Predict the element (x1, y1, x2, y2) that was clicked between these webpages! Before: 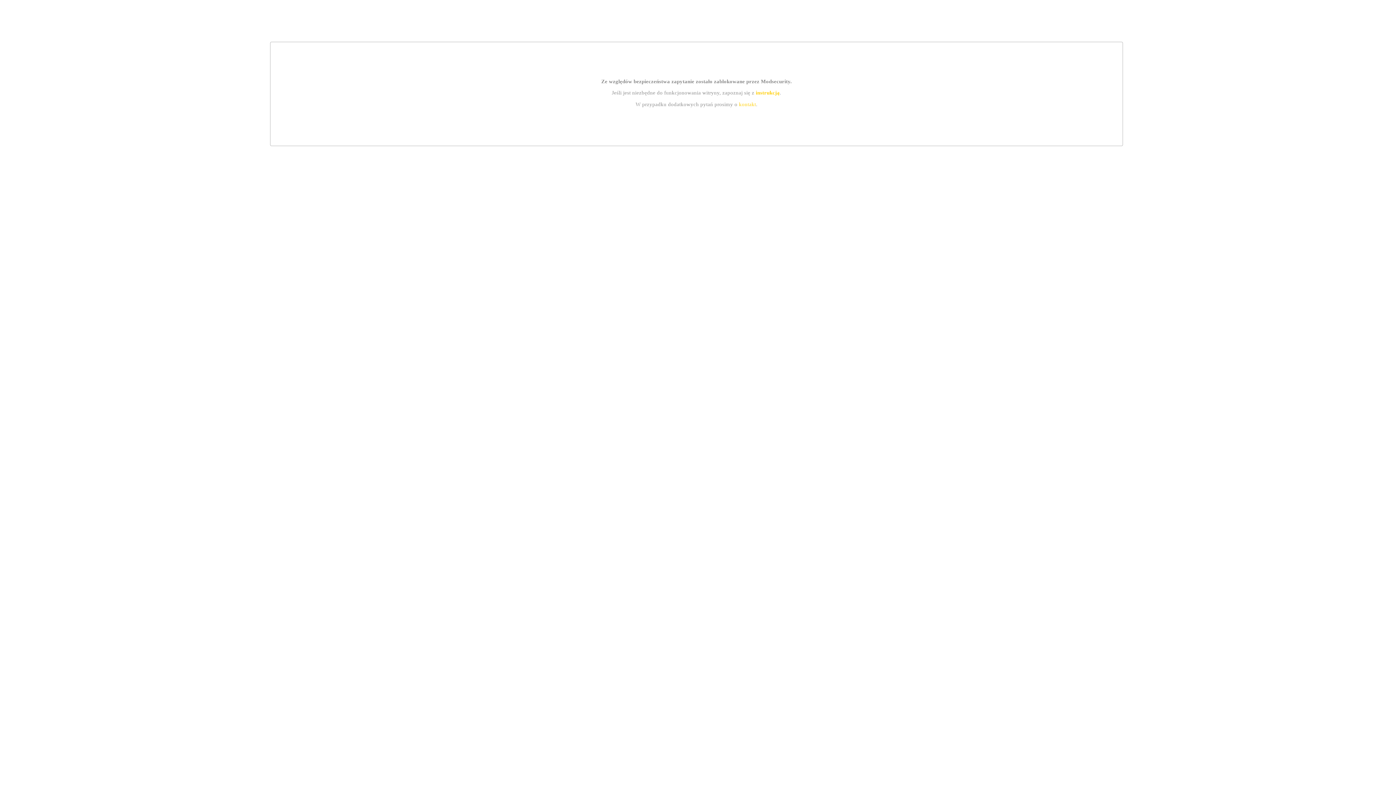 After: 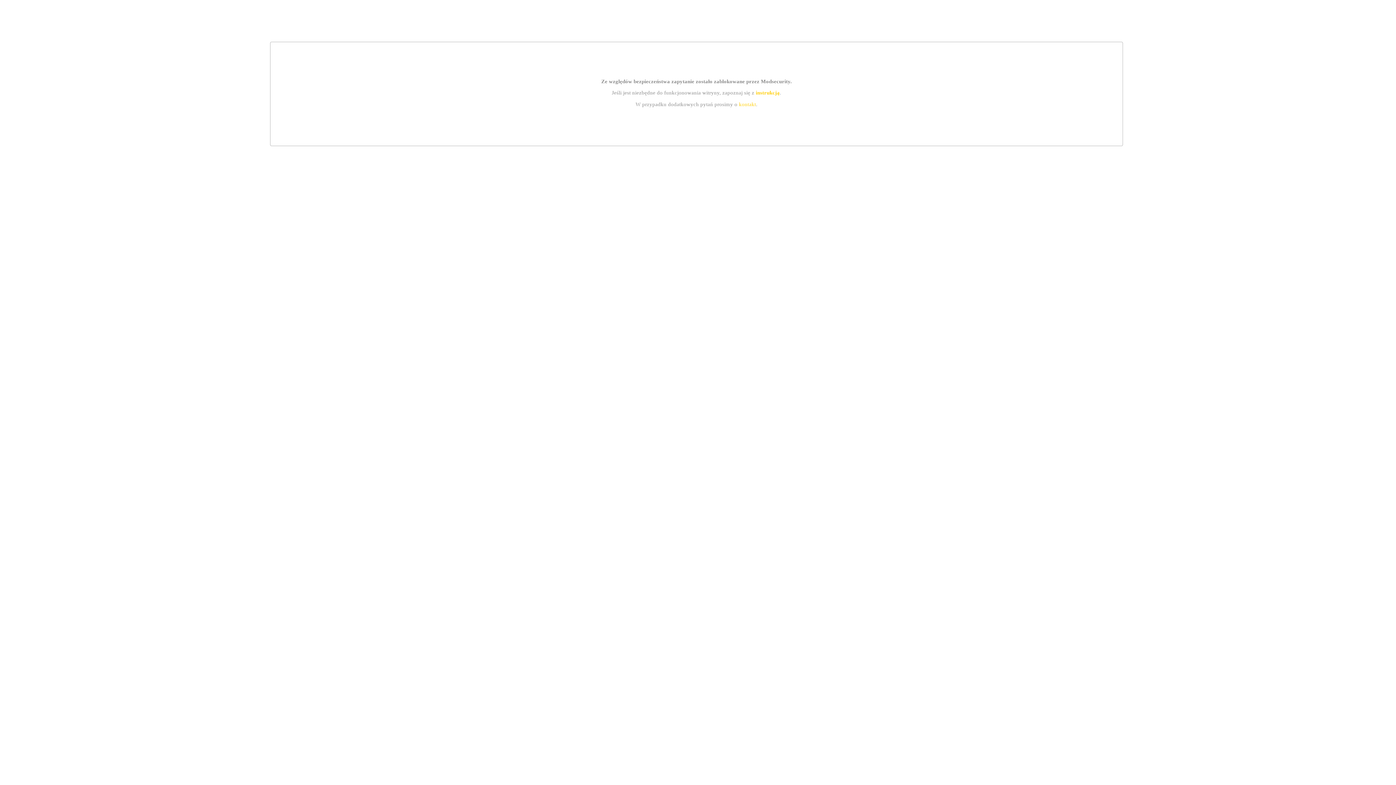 Action: label: kontakt bbox: (739, 101, 756, 107)